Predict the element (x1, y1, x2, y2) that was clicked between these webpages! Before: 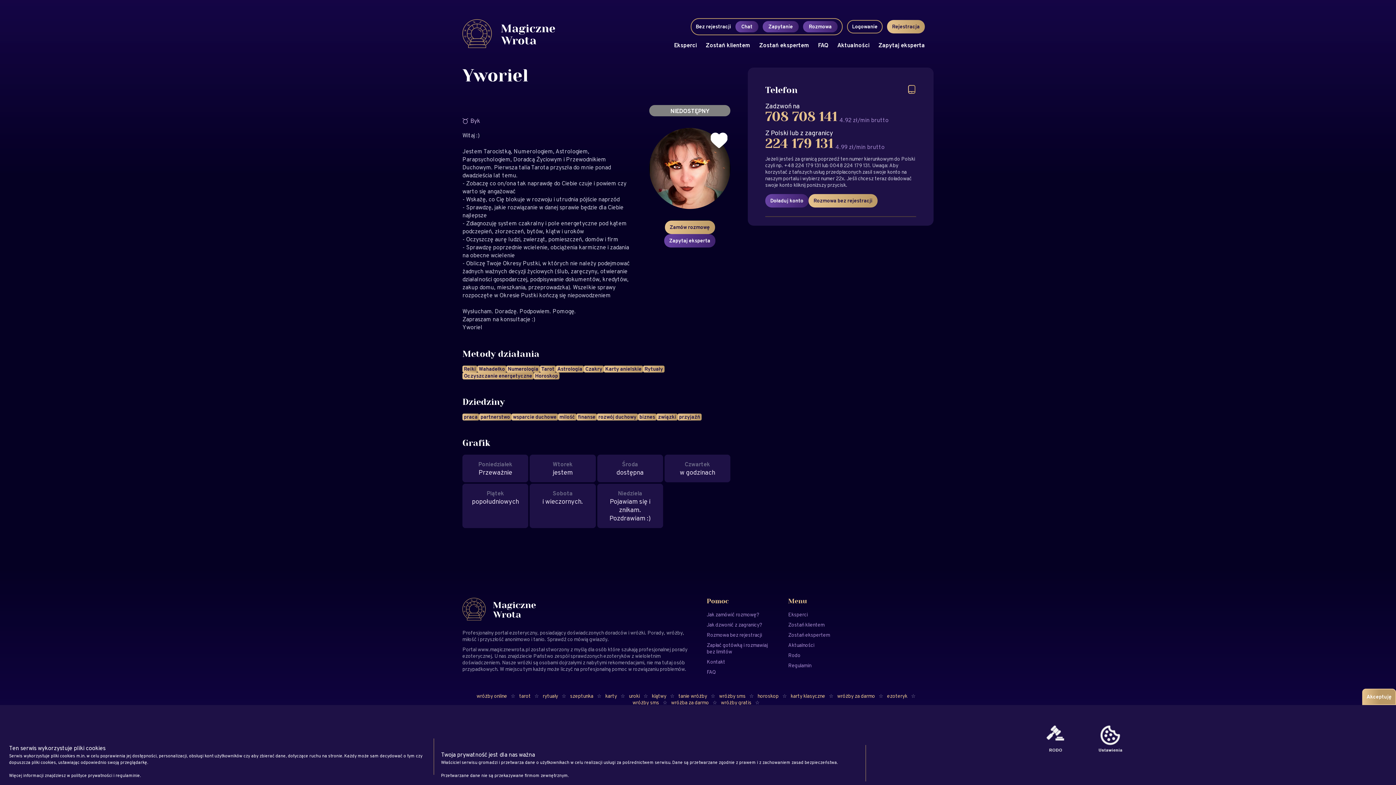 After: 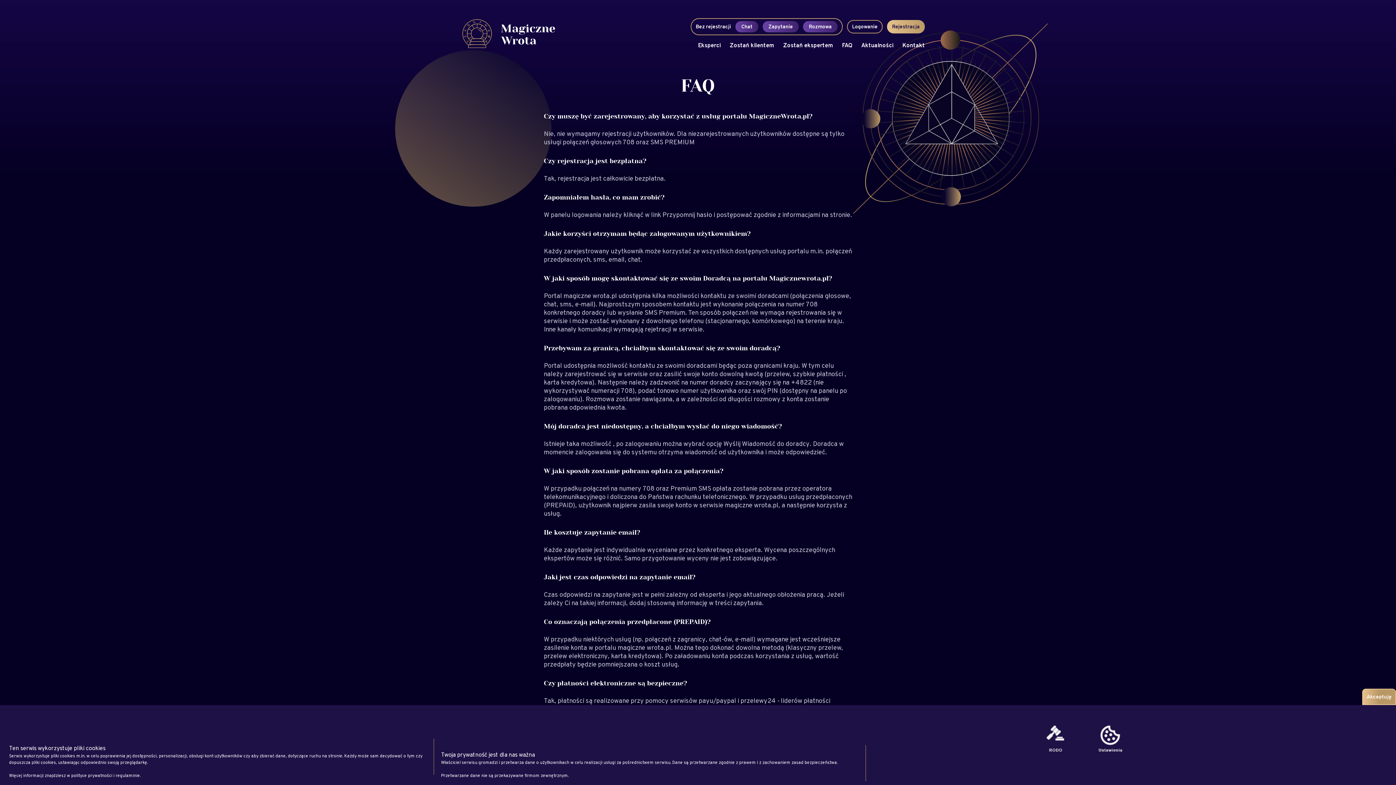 Action: label: FAQ bbox: (818, 41, 828, 49)